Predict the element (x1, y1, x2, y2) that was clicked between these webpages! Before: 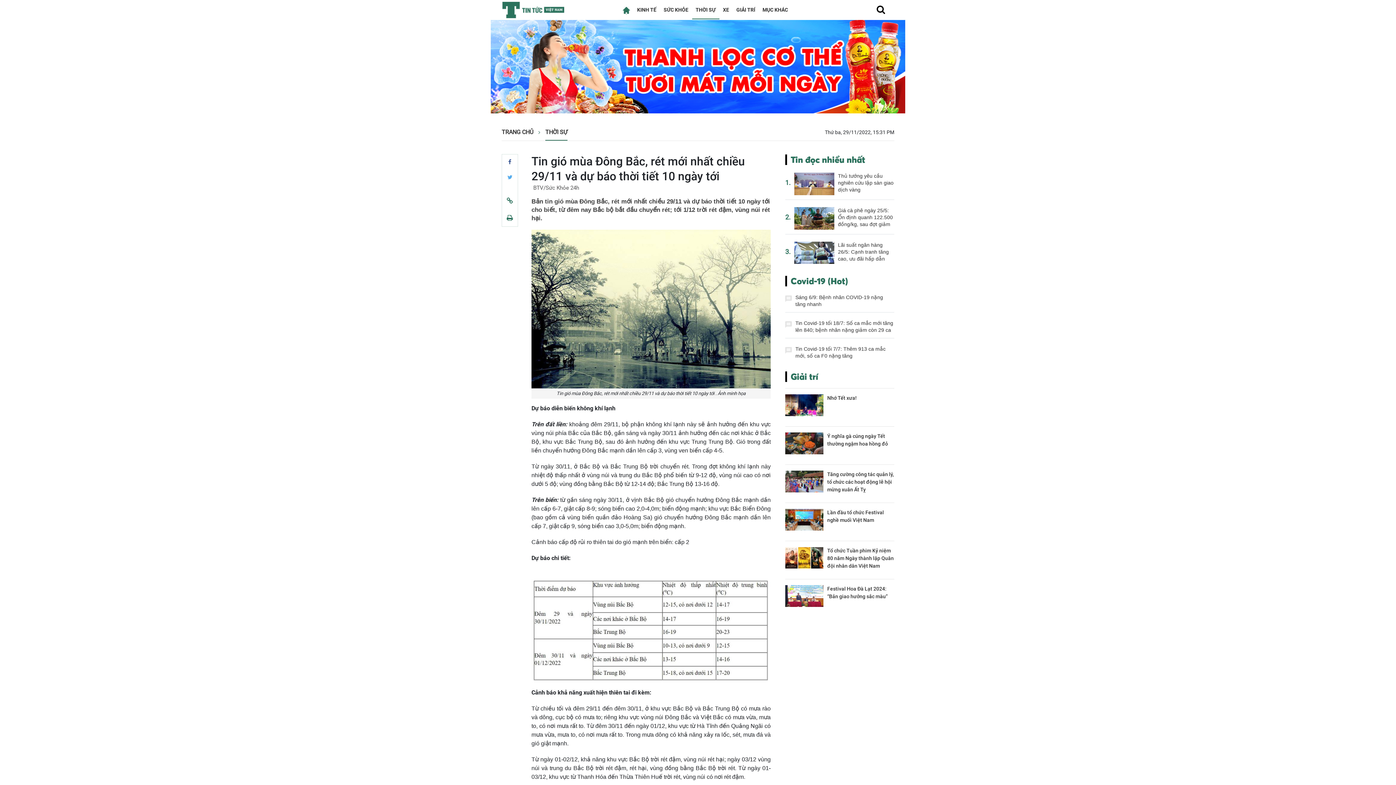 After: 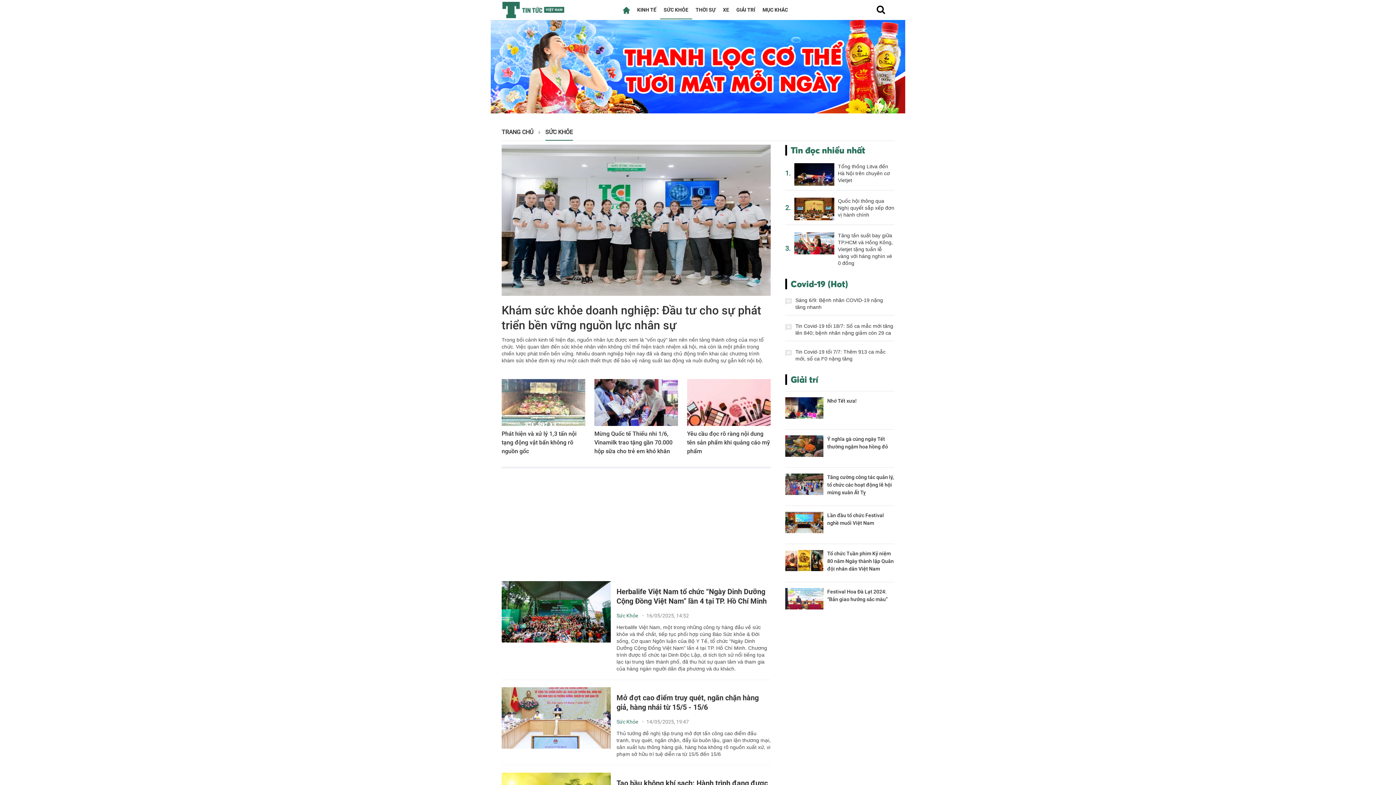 Action: bbox: (663, 6, 688, 12) label: SỨC KHỎE